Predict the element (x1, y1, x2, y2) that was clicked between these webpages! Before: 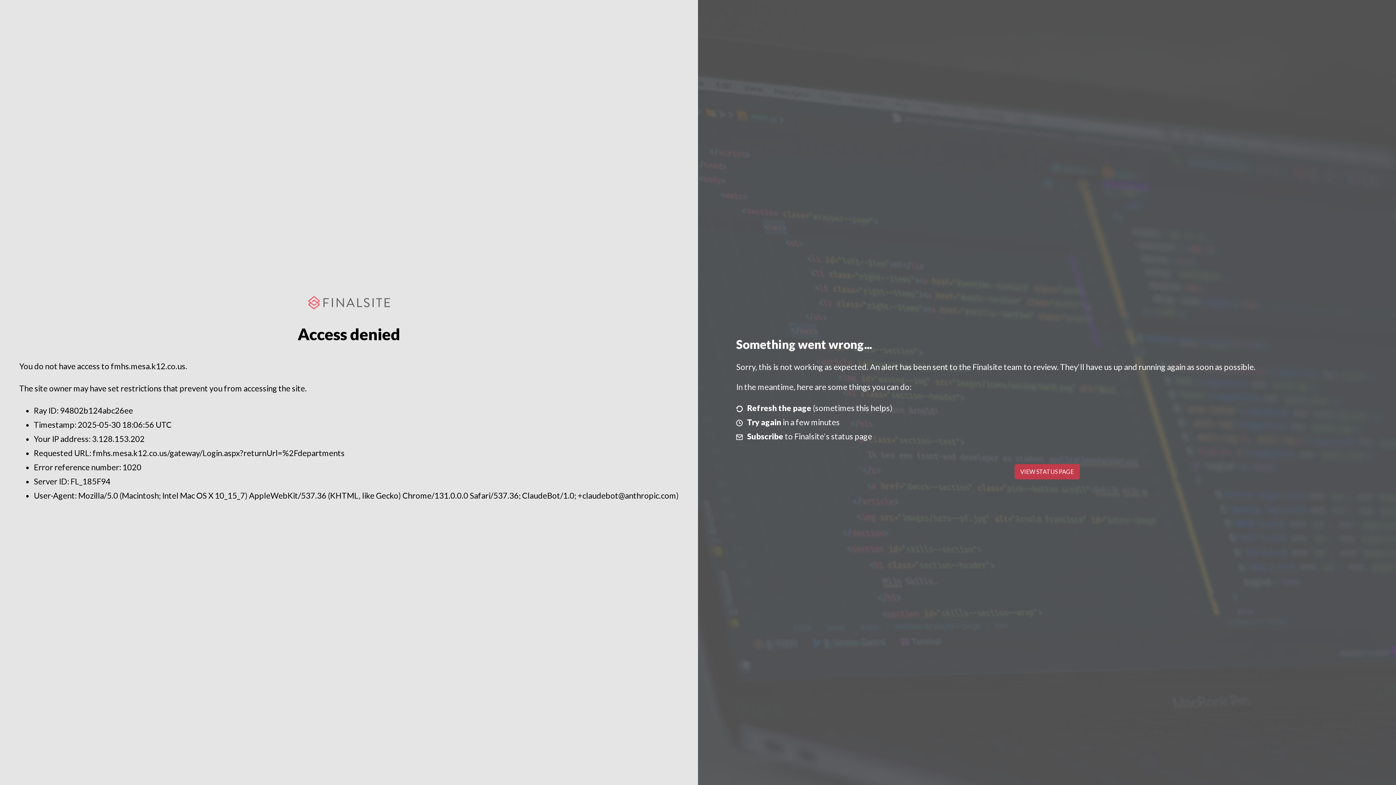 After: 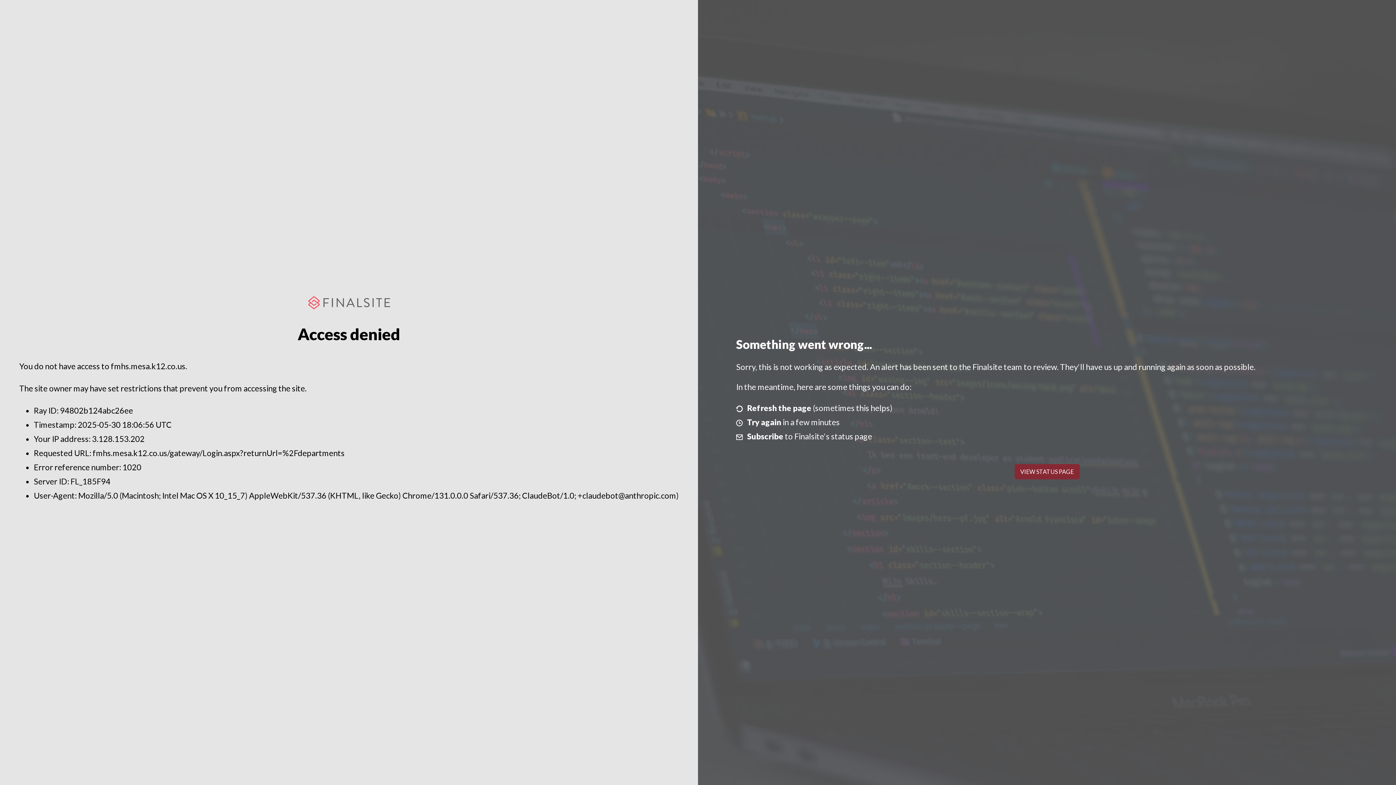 Action: bbox: (1014, 464, 1079, 479) label: VIEW STATUS PAGE